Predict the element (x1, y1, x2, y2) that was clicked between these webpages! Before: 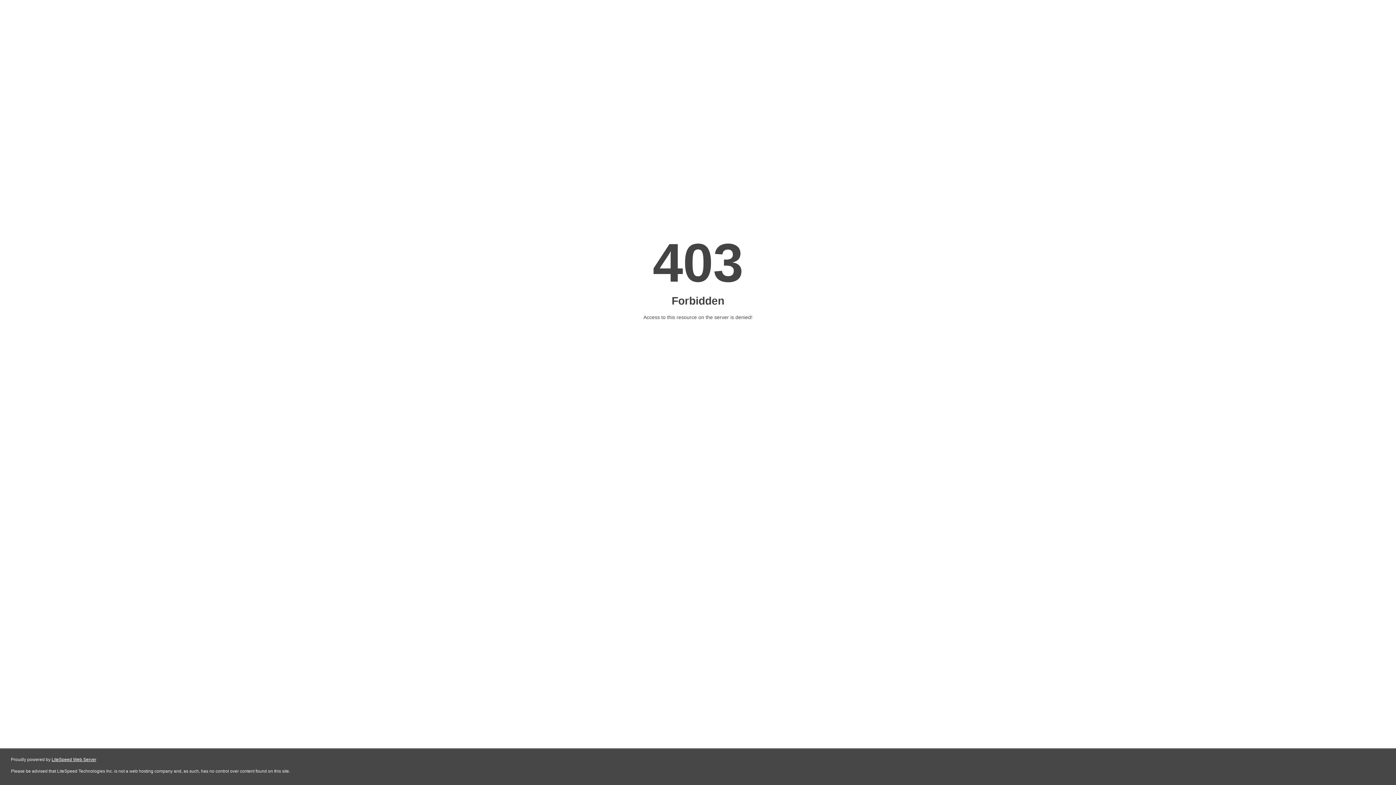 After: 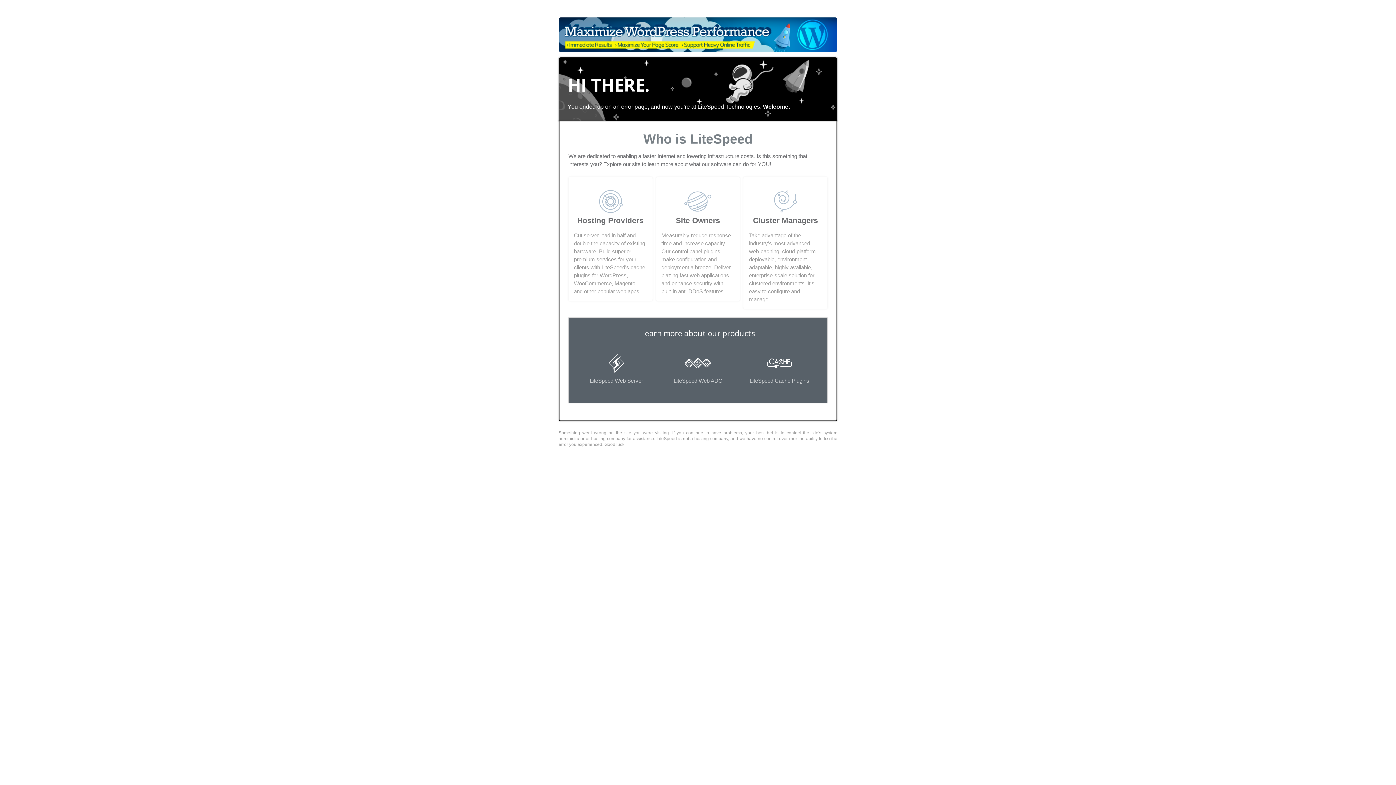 Action: label: LiteSpeed Web Server bbox: (51, 757, 96, 762)